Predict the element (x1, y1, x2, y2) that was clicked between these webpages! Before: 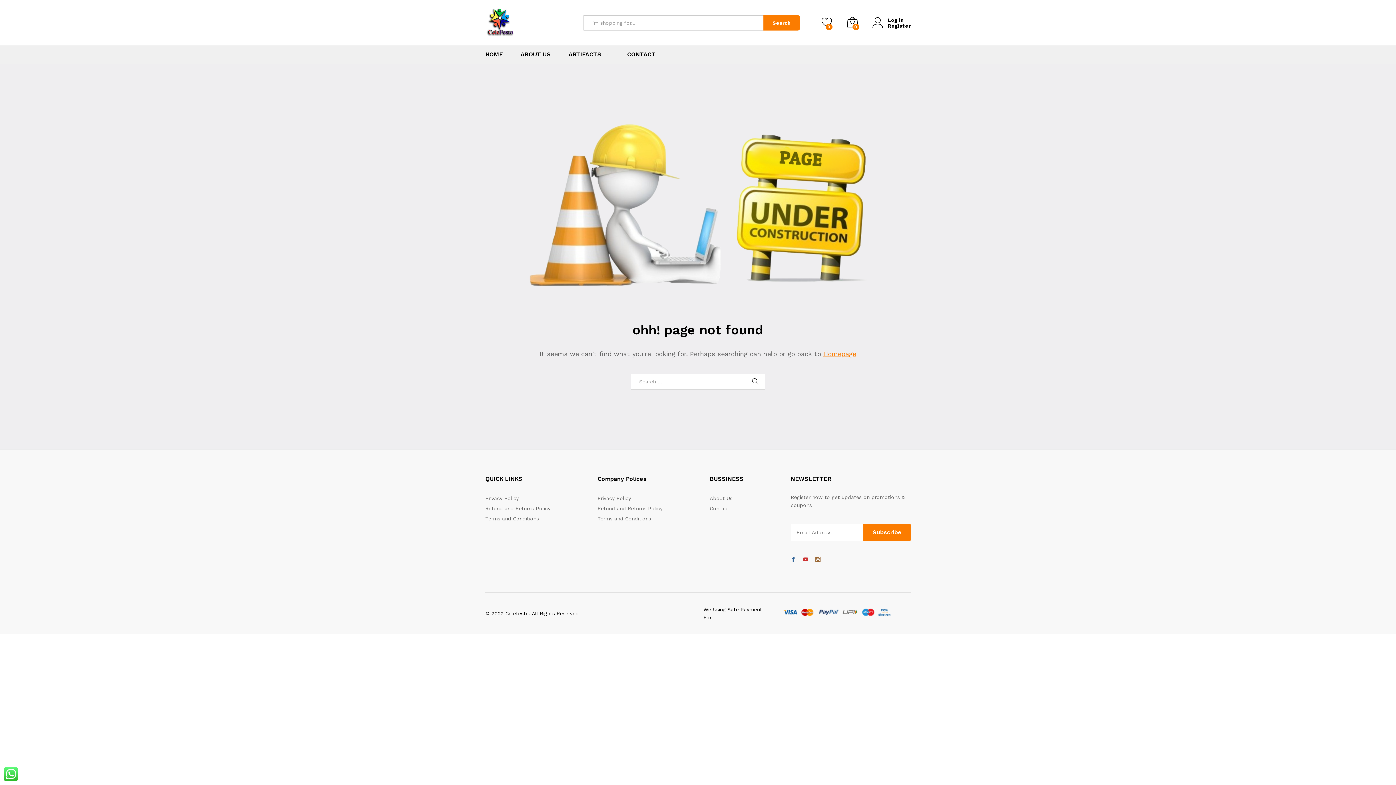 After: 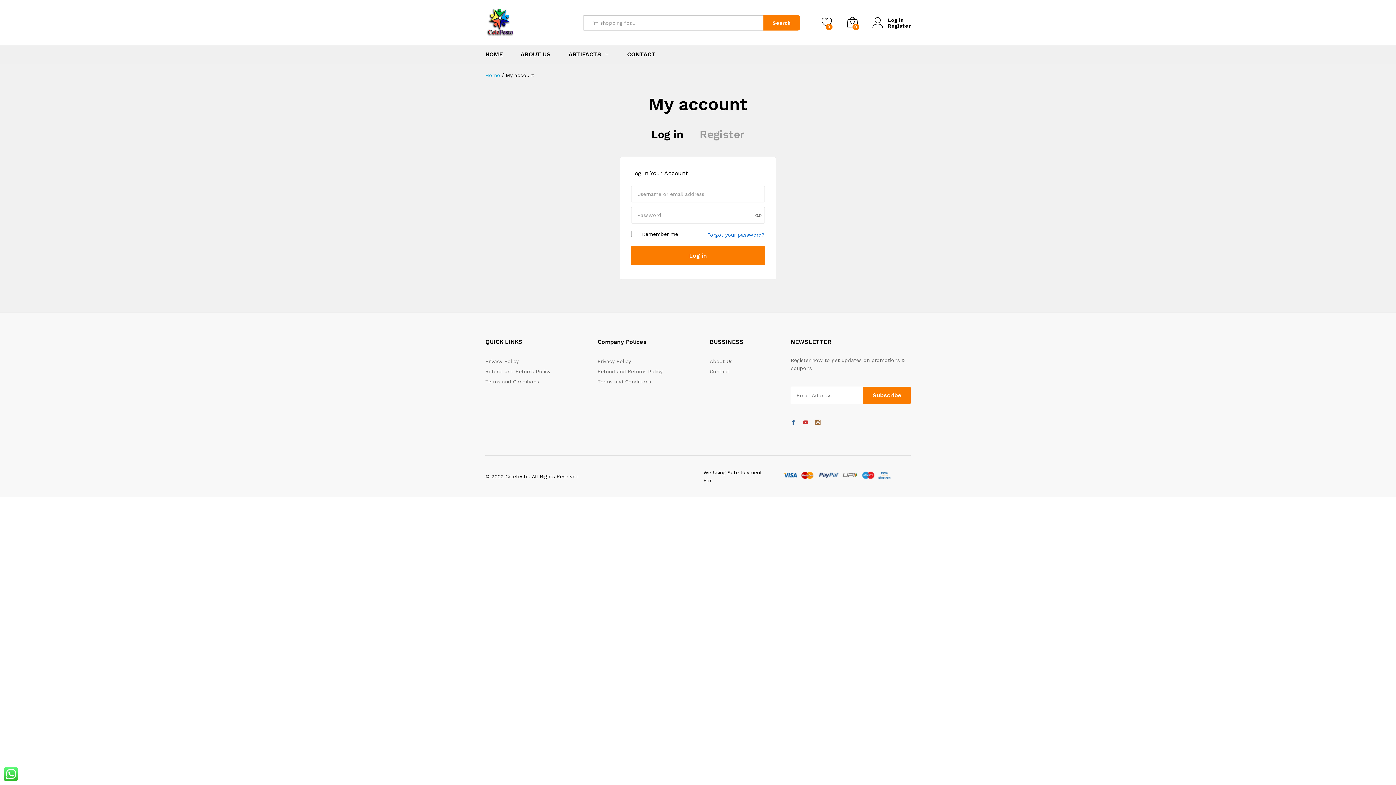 Action: label: Log in bbox: (872, 16, 910, 22)